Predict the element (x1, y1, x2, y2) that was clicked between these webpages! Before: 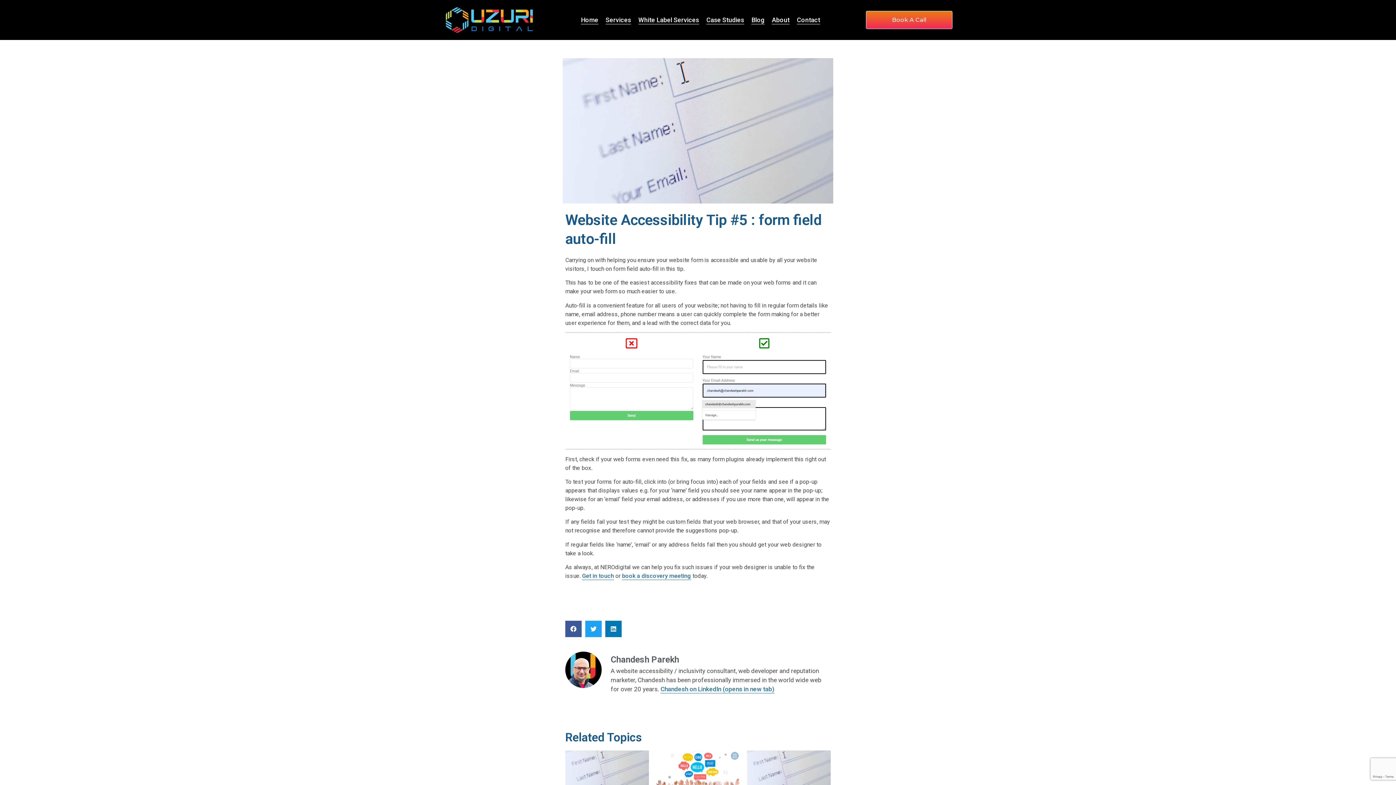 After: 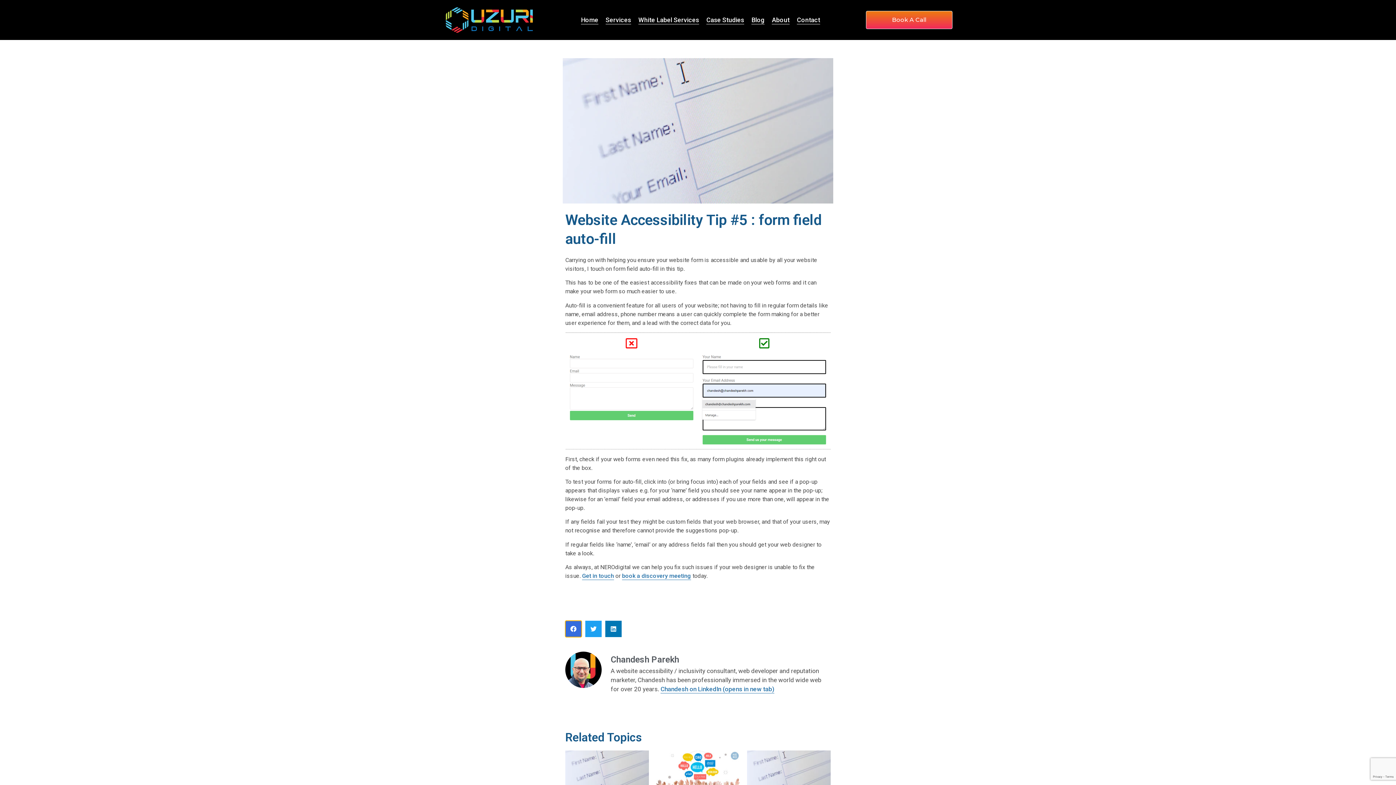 Action: label: Share on facebook bbox: (565, 621, 581, 637)